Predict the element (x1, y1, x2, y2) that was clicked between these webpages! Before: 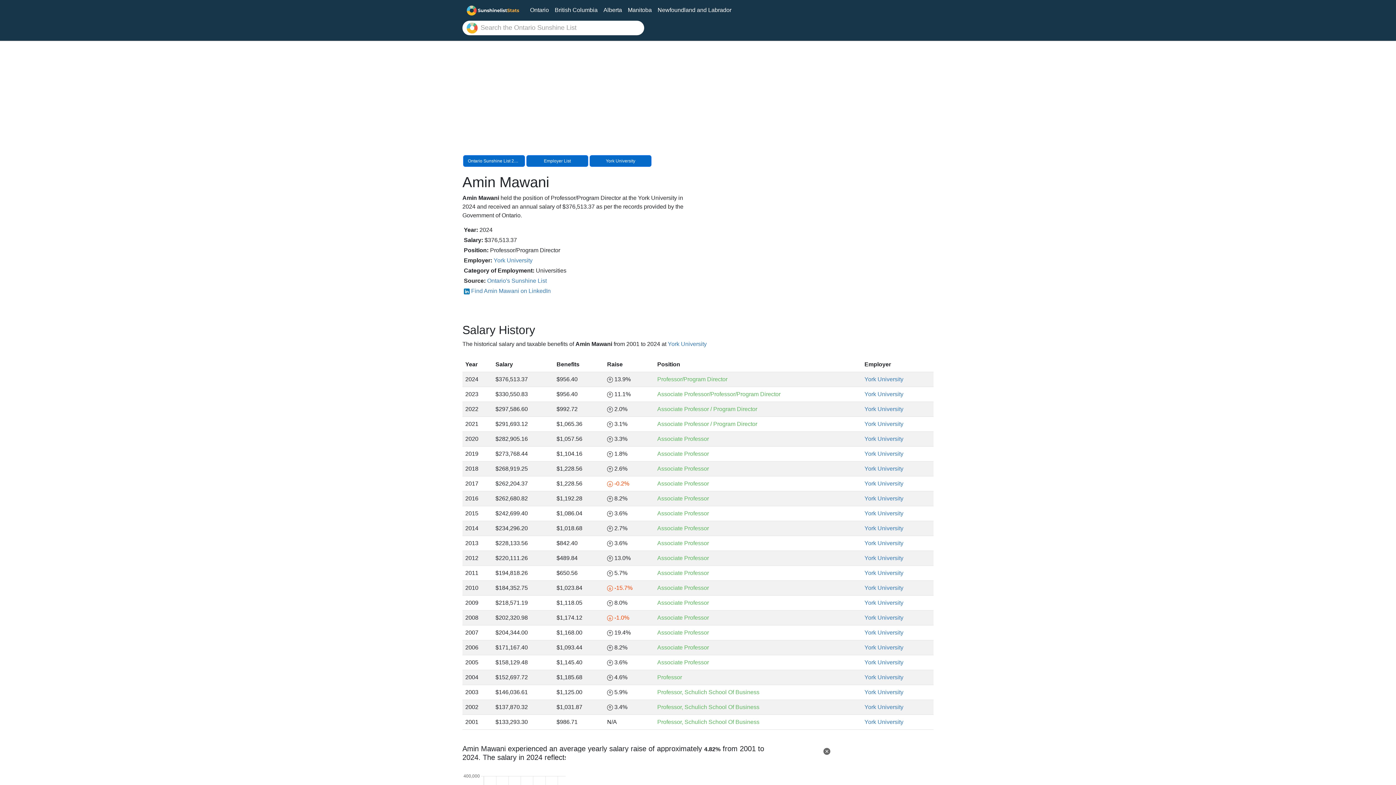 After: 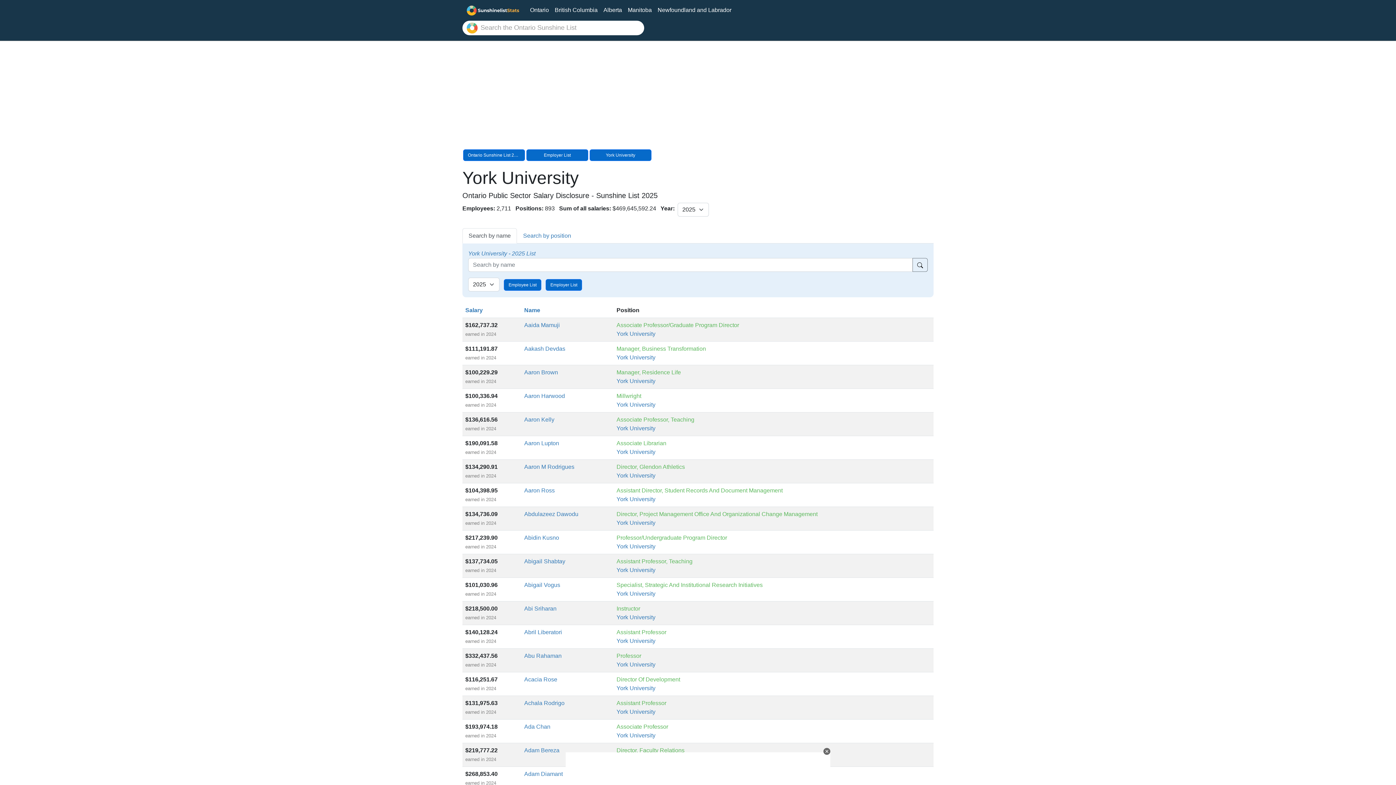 Action: label: York University bbox: (493, 257, 532, 263)